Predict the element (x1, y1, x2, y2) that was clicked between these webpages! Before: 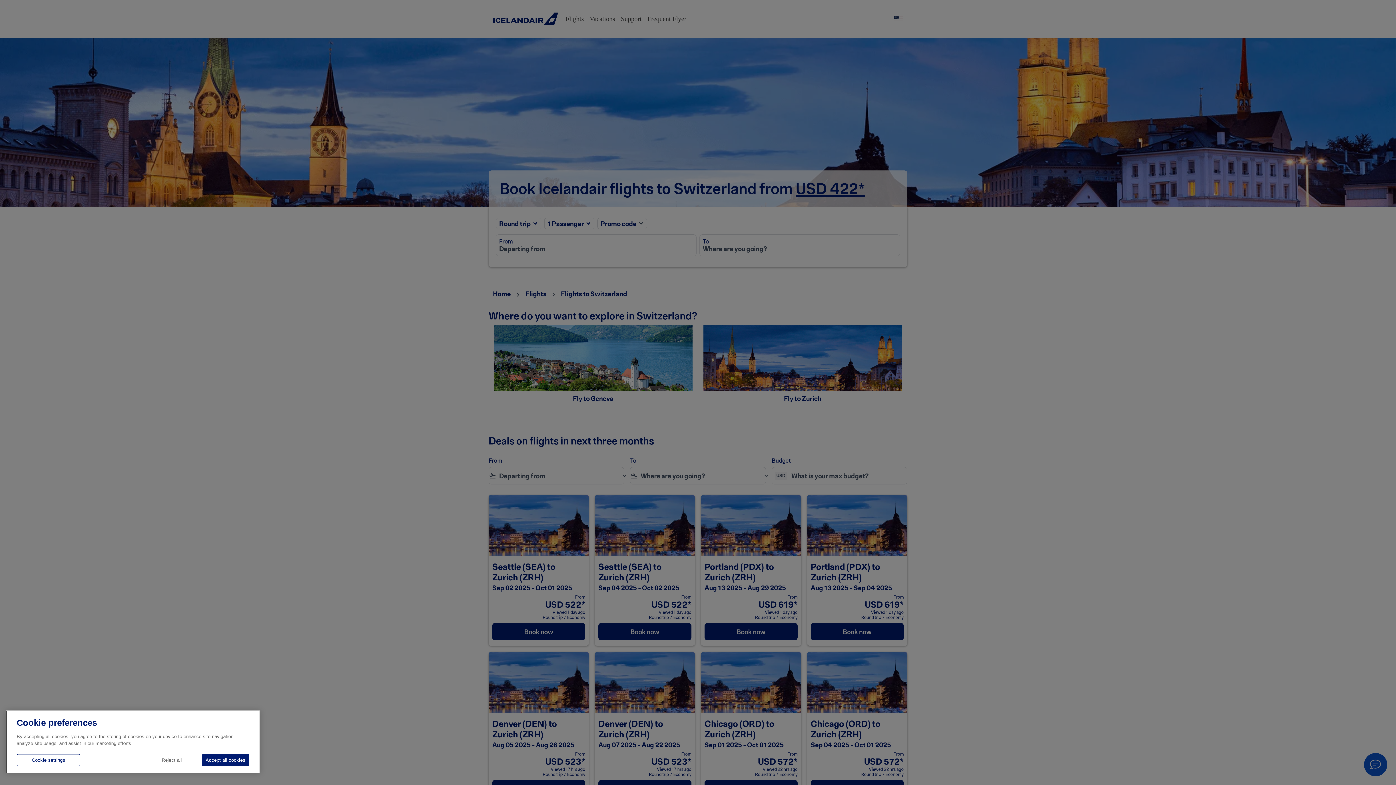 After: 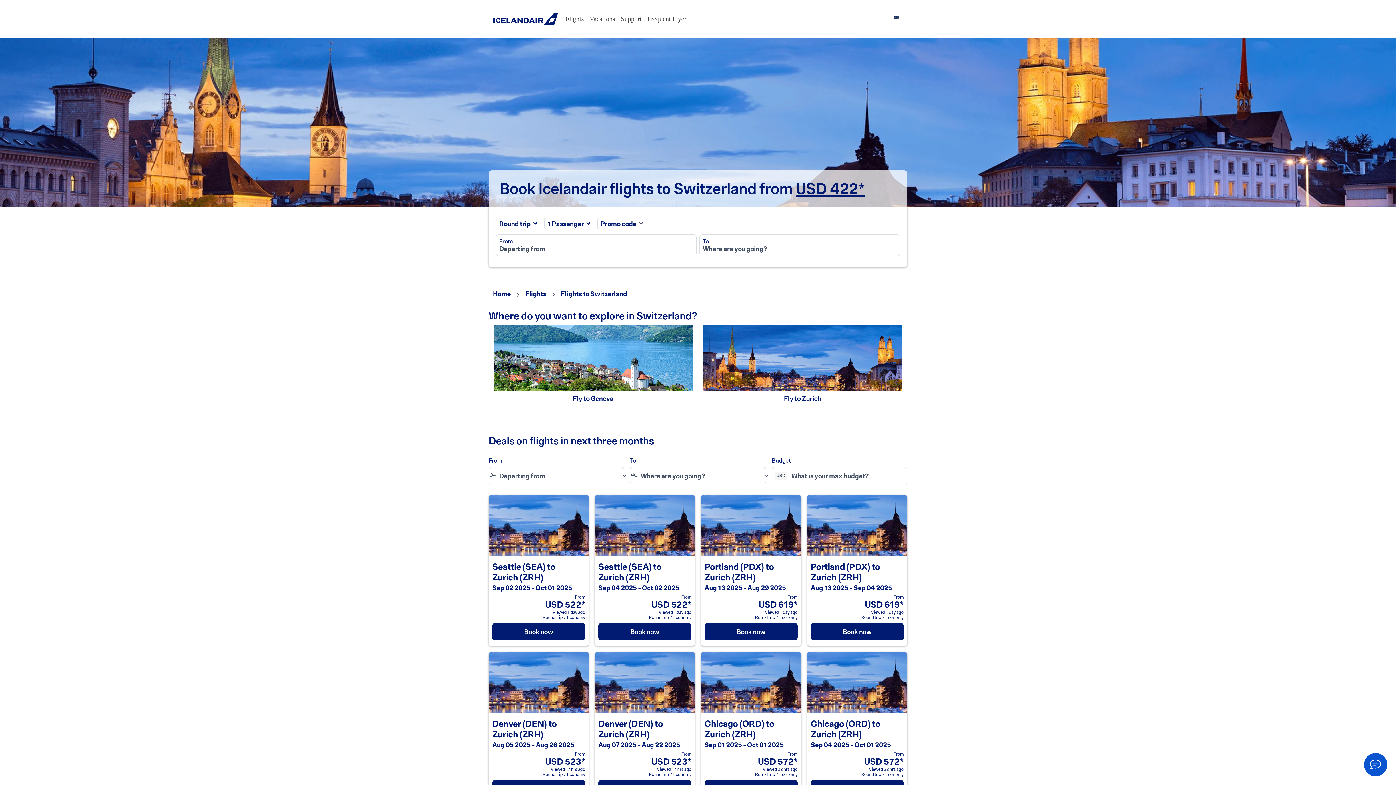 Action: label: Reject all bbox: (148, 754, 195, 766)